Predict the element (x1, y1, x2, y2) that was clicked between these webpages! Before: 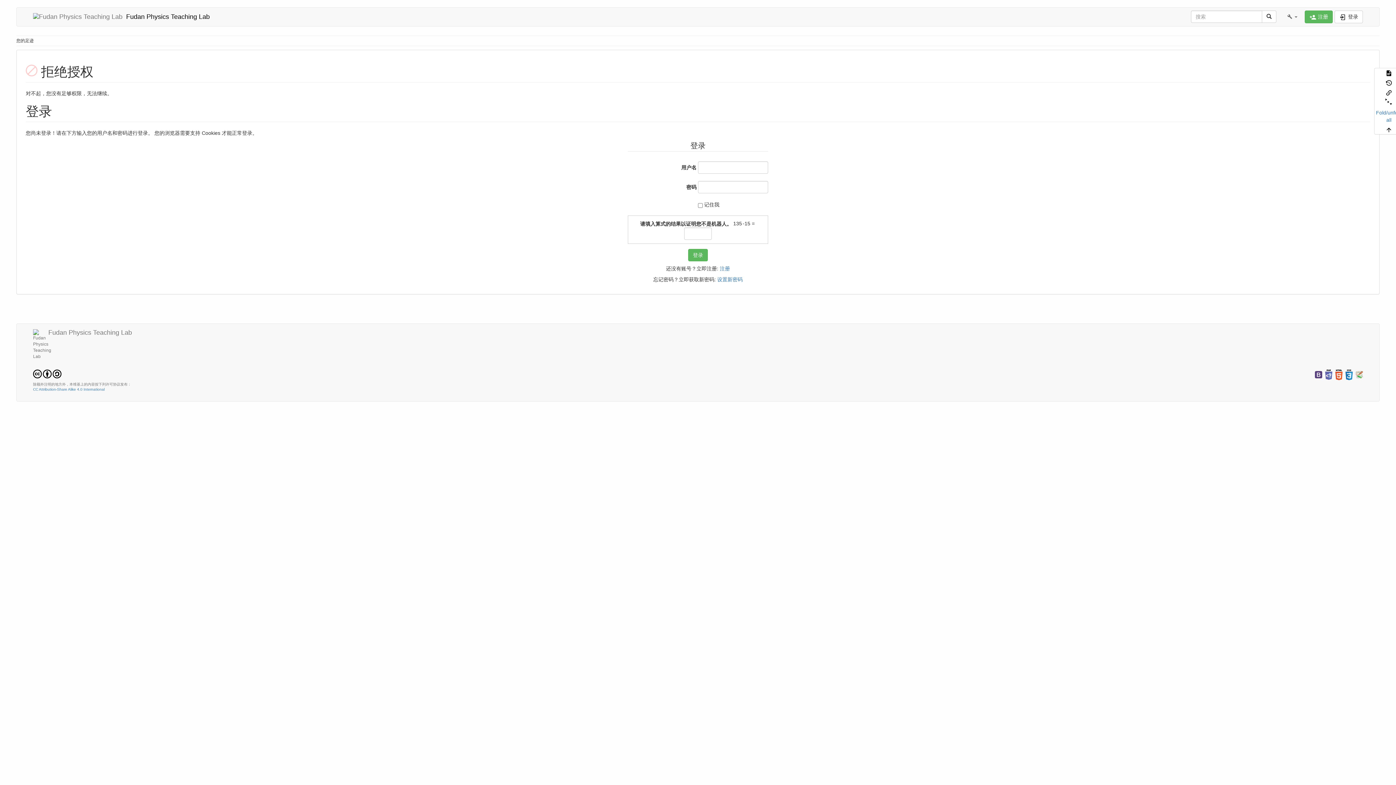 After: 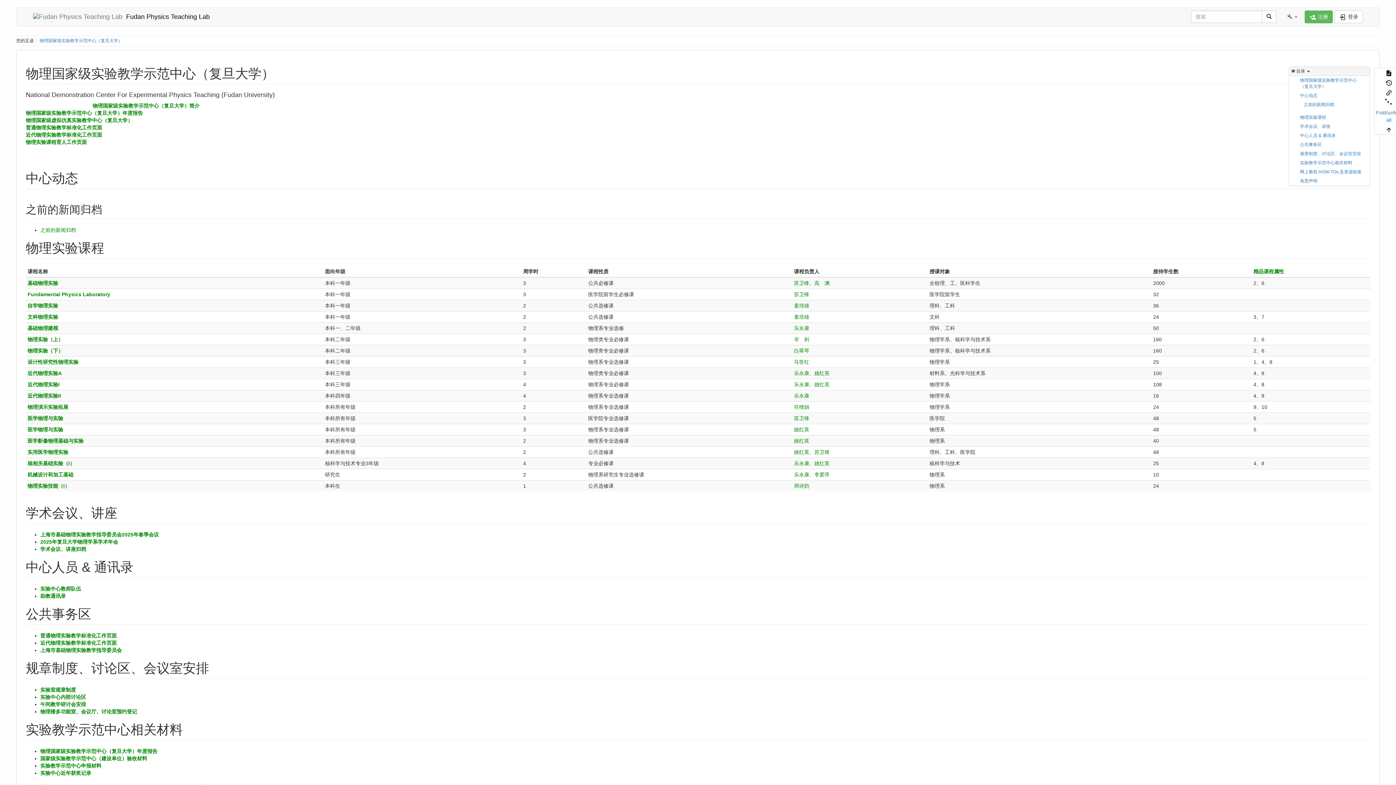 Action: bbox: (1262, 10, 1276, 22)